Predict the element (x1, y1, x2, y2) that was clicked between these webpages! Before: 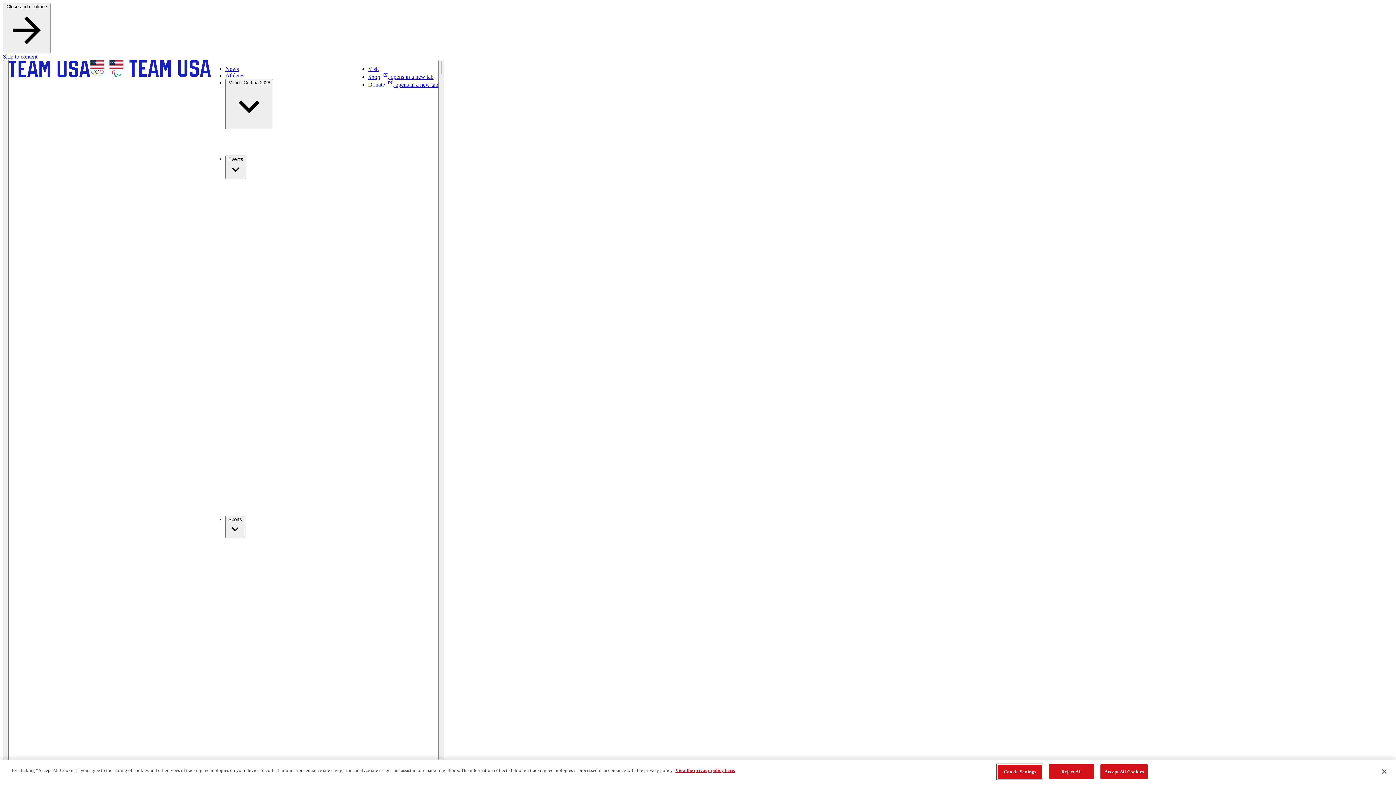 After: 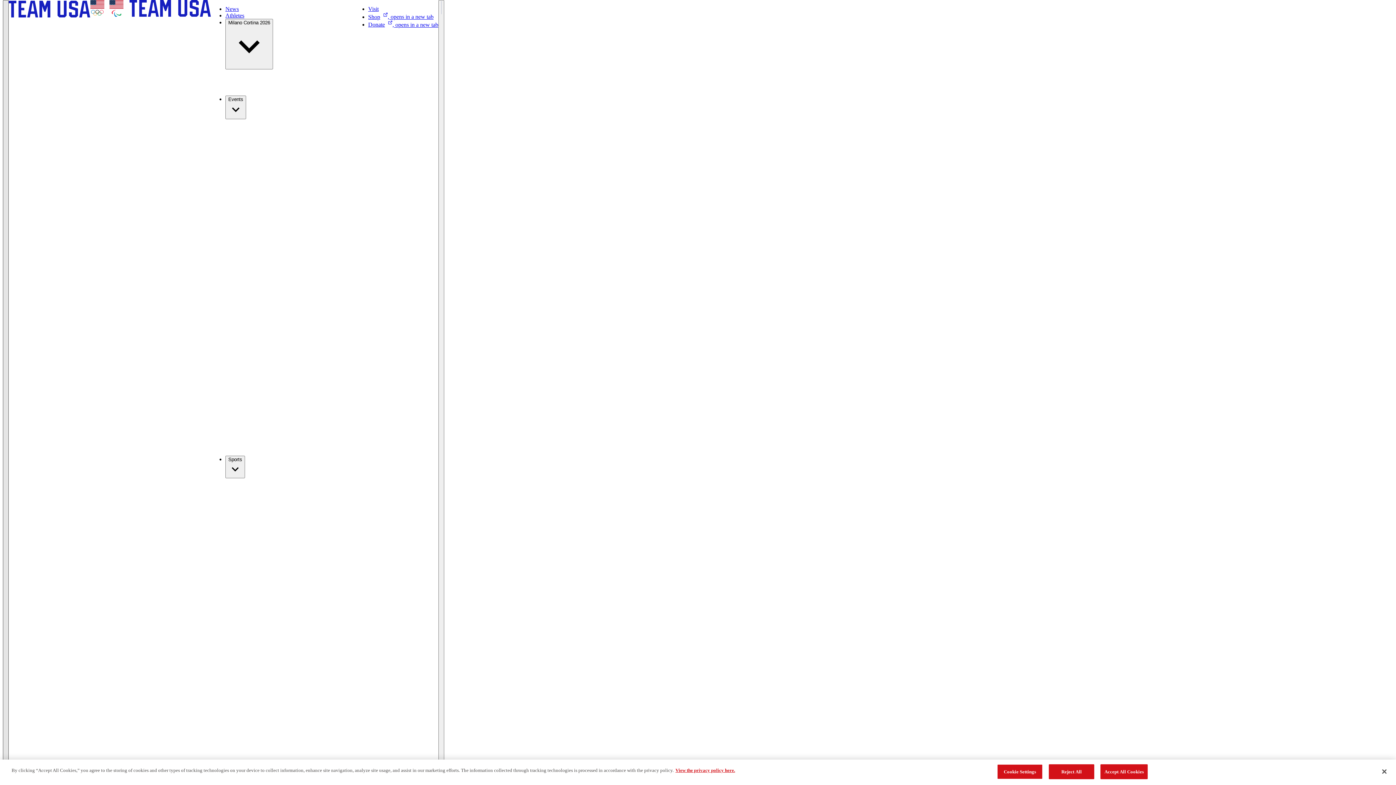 Action: bbox: (2, 60, 8, 1082) label: Main Navigation Menu